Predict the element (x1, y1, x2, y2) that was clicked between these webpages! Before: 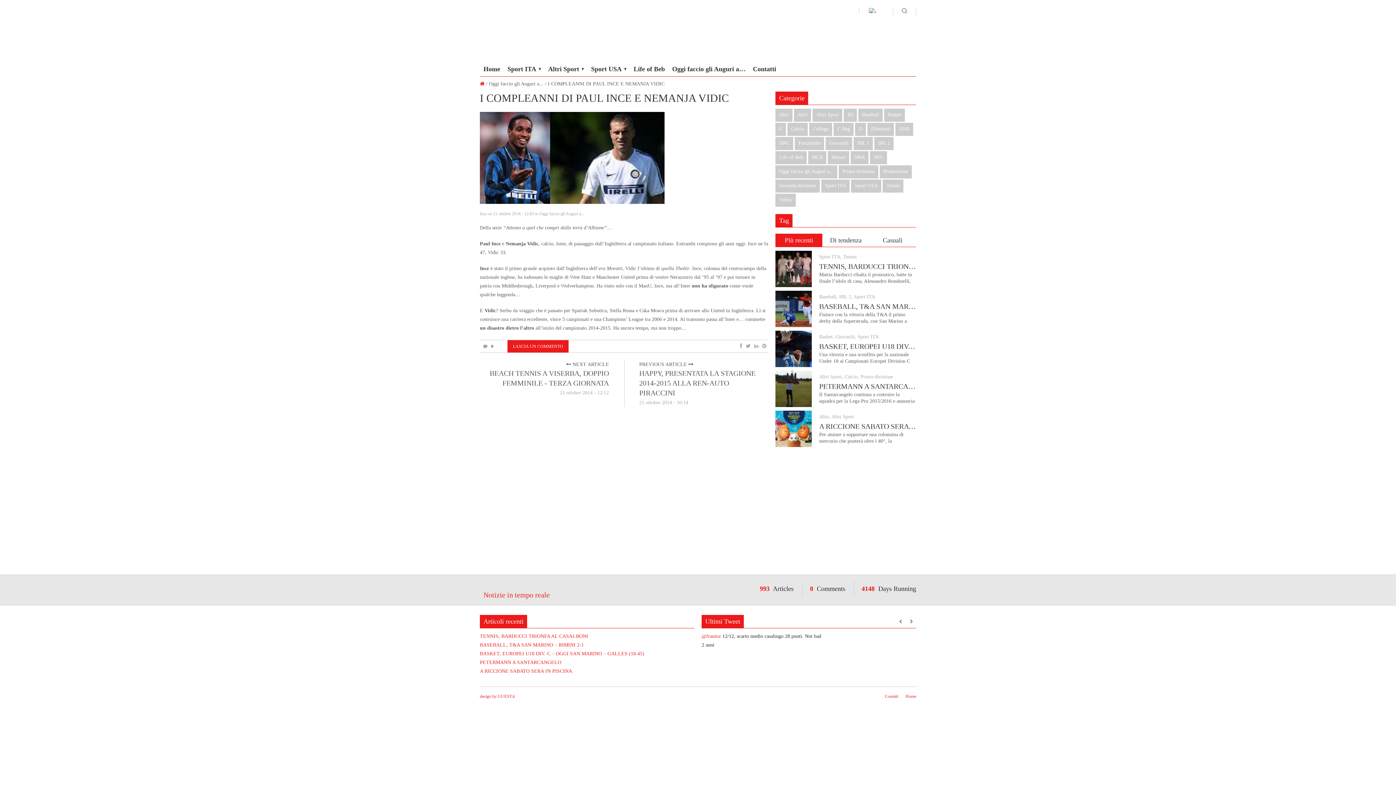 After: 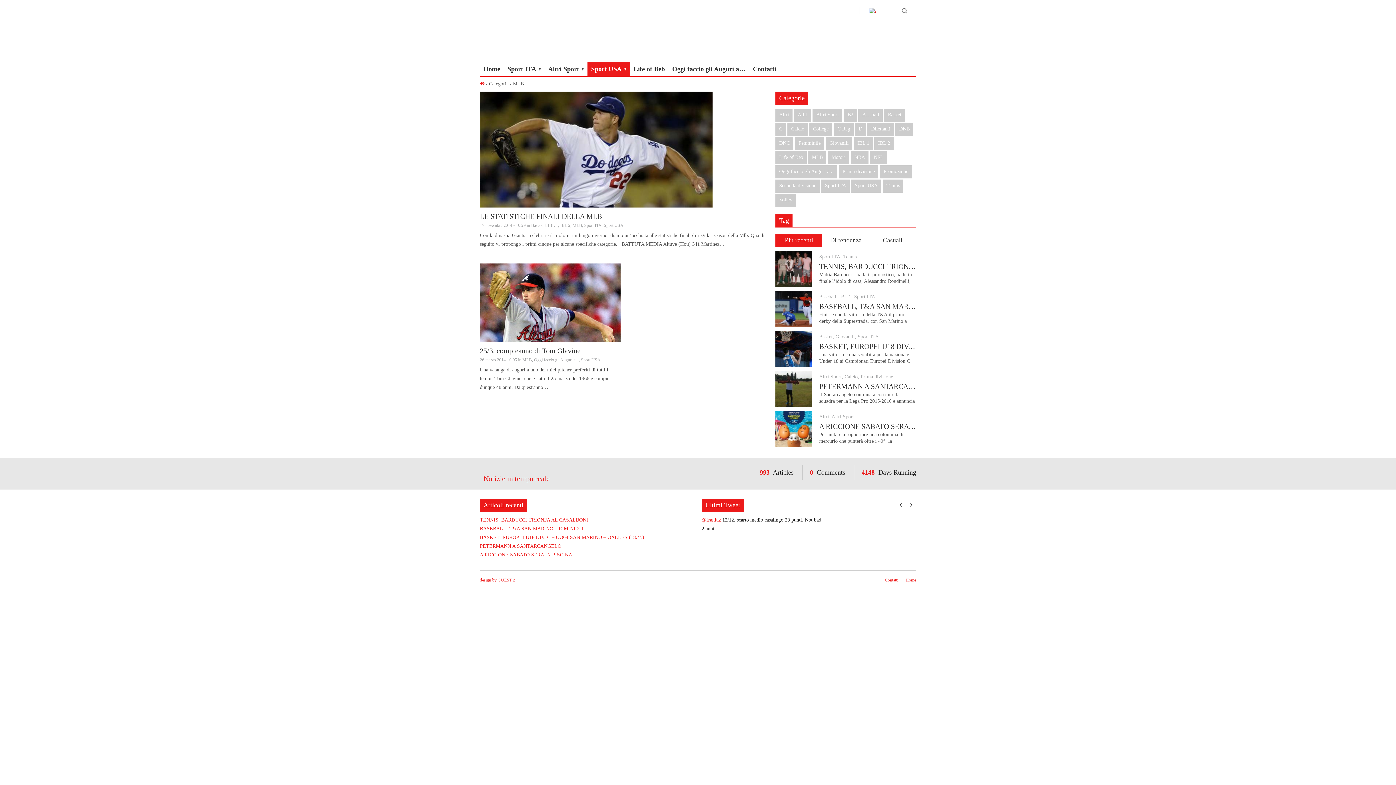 Action: bbox: (808, 151, 826, 164) label: MLB